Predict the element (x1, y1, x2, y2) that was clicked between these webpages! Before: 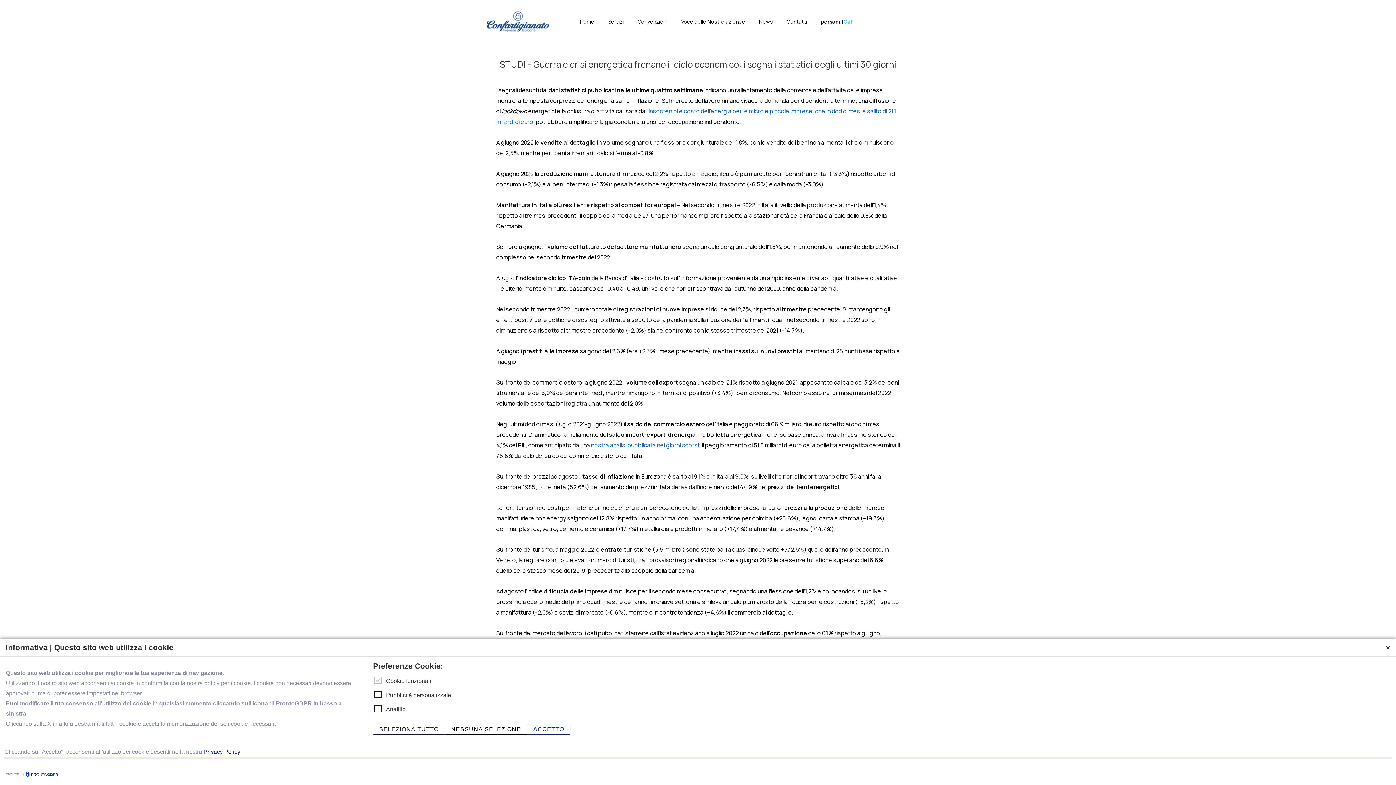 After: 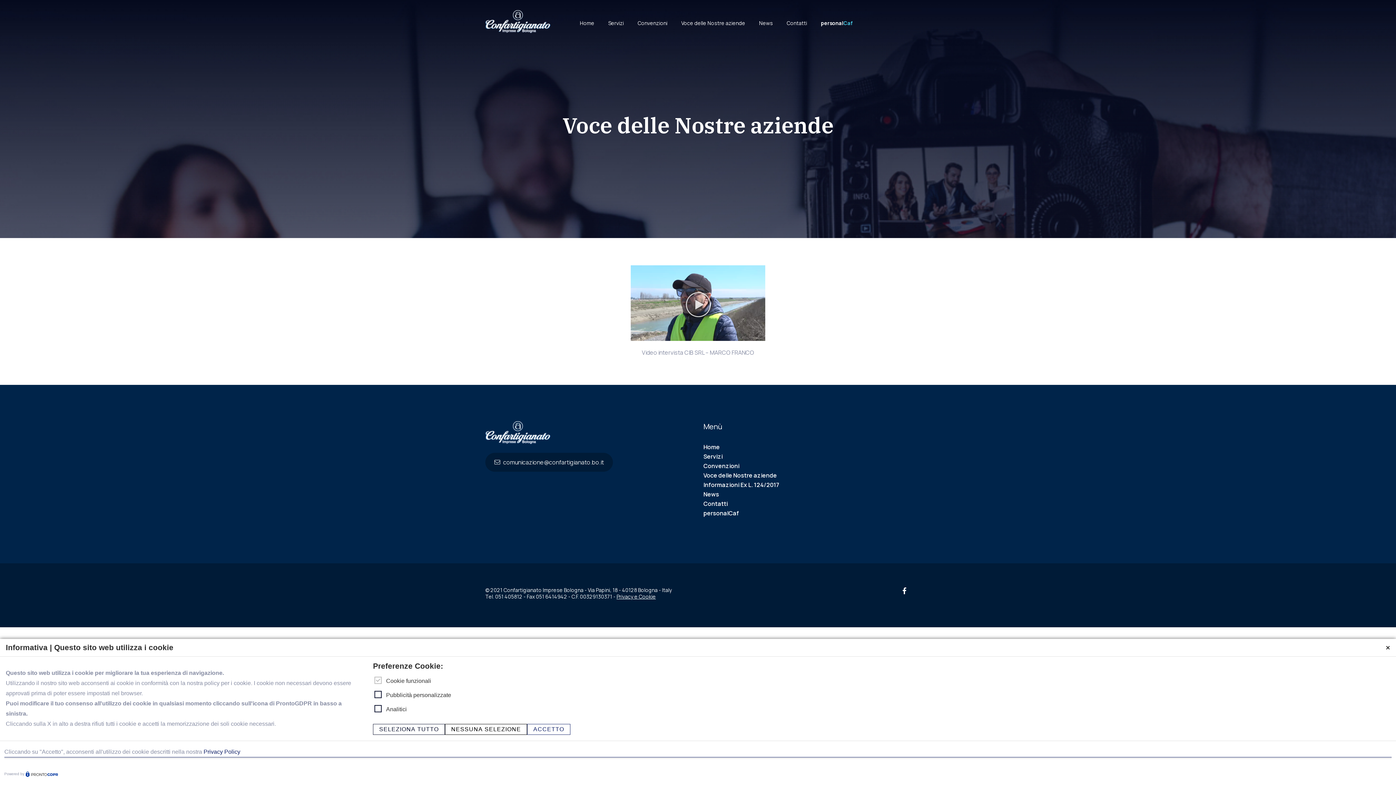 Action: label: Voce delle Nostre aziende bbox: (674, 14, 752, 29)